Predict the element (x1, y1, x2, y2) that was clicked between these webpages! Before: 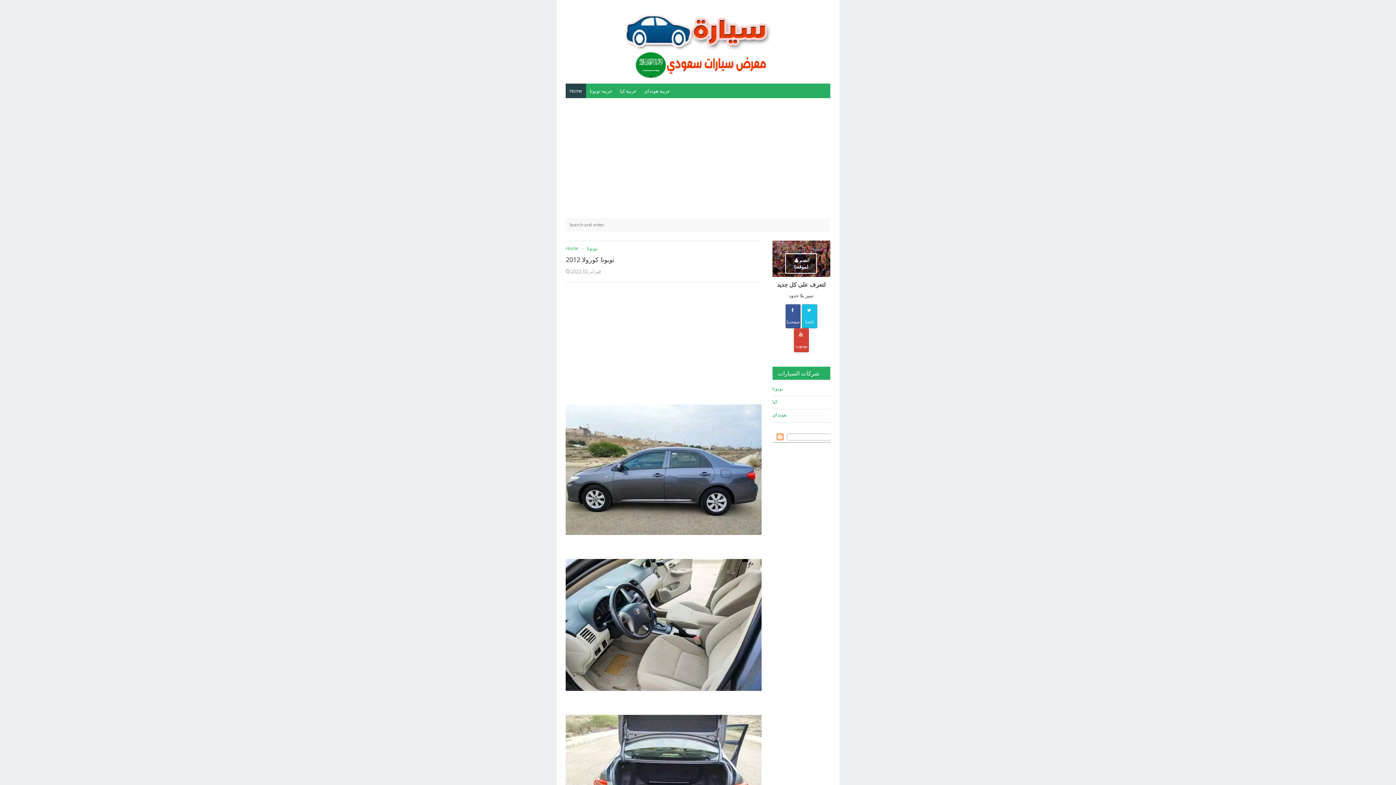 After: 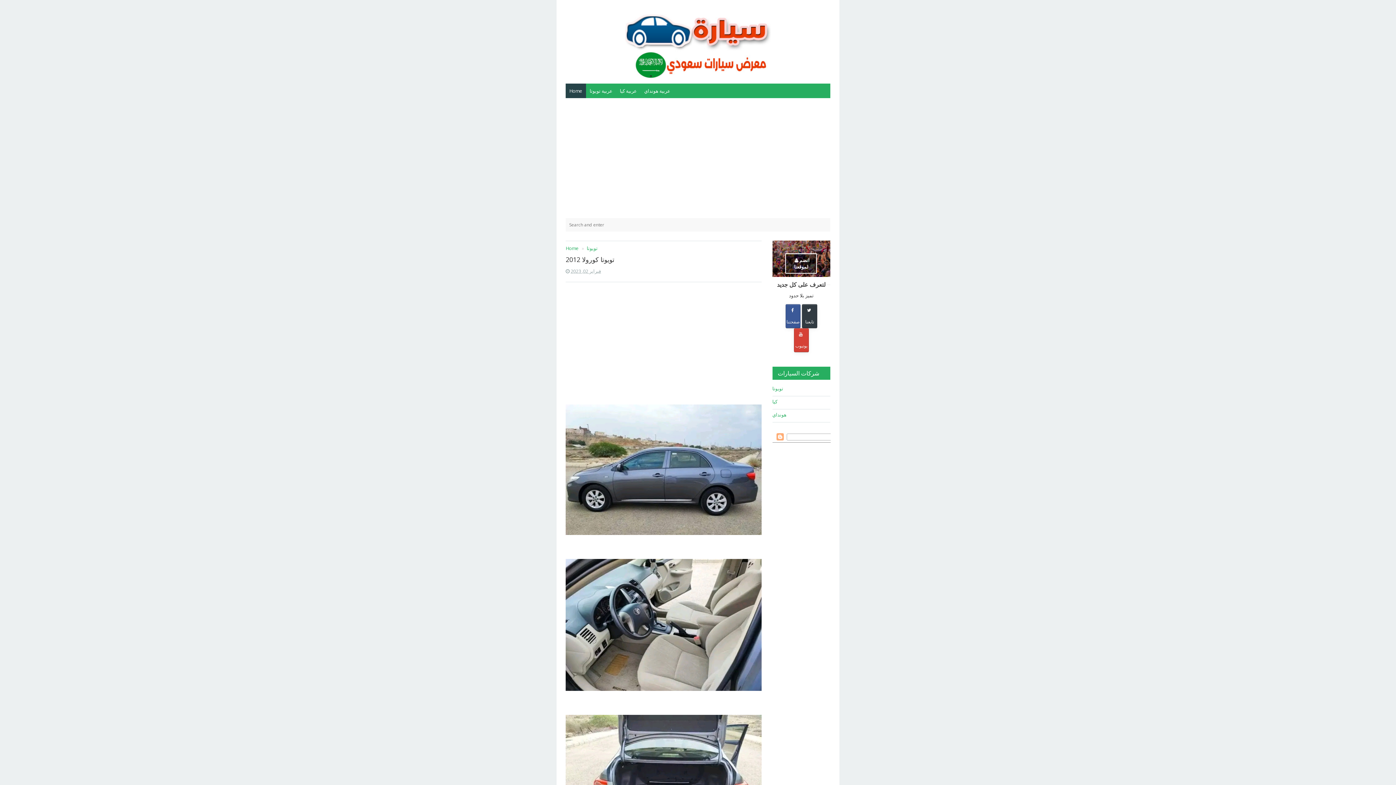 Action: label:  تابعنا bbox: (802, 304, 817, 328)